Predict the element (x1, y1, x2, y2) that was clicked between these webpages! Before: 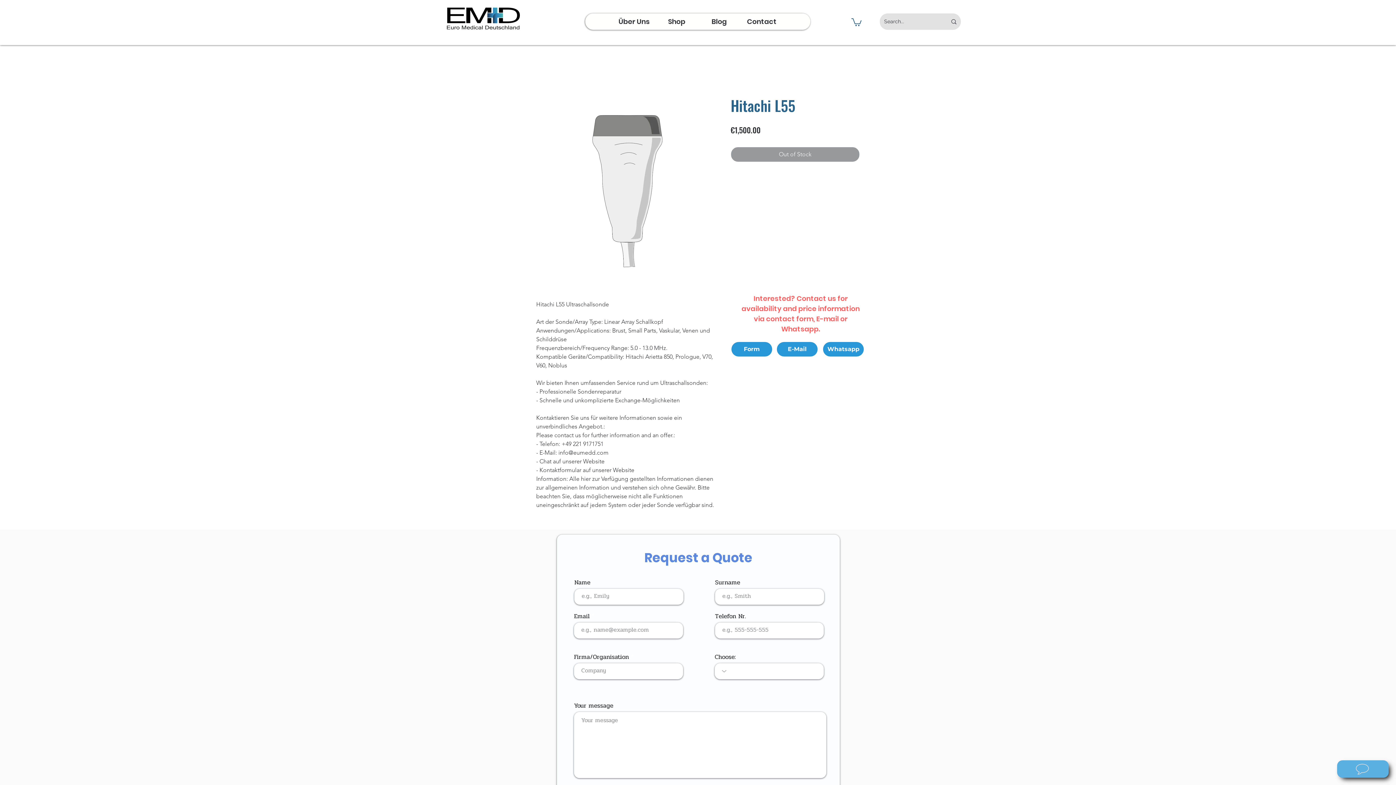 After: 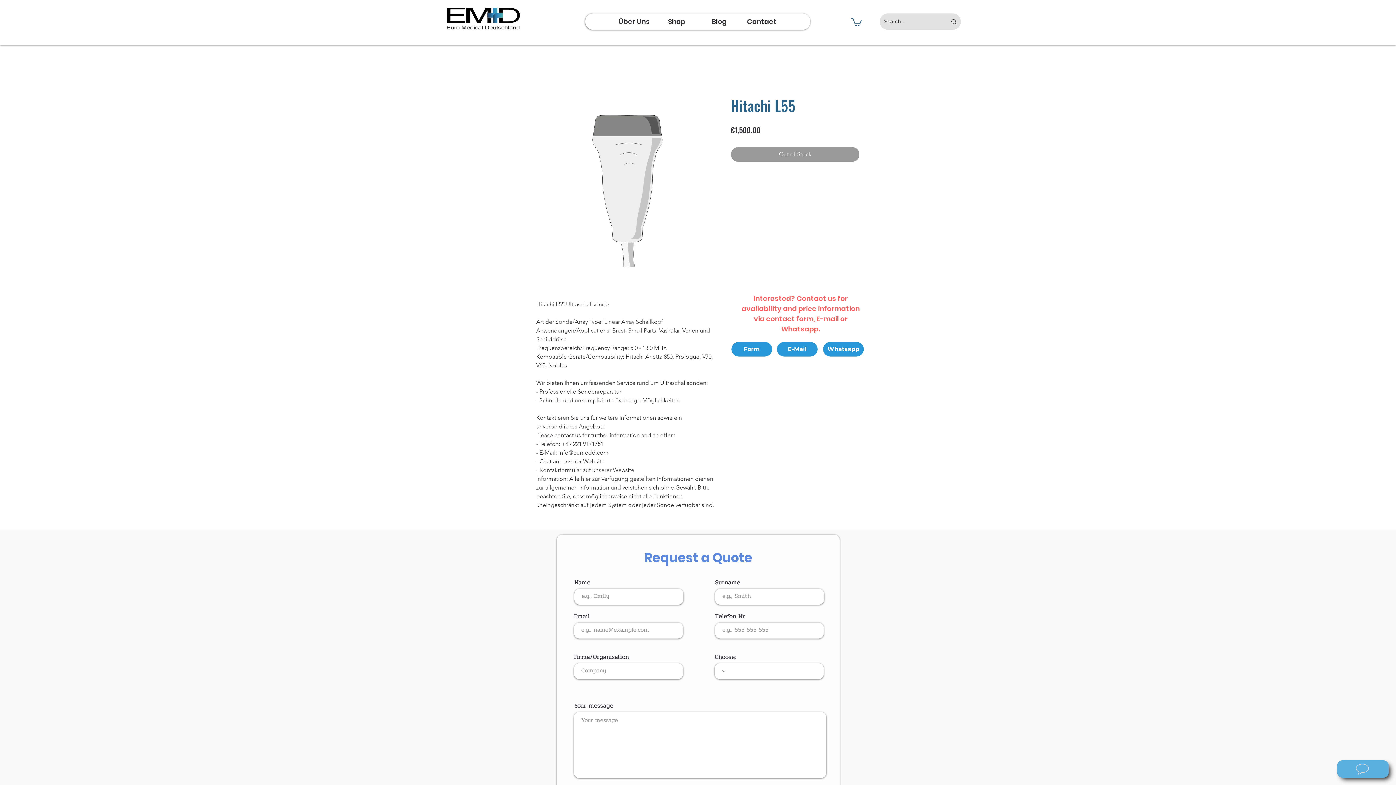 Action: bbox: (731, 342, 772, 356) label: Form